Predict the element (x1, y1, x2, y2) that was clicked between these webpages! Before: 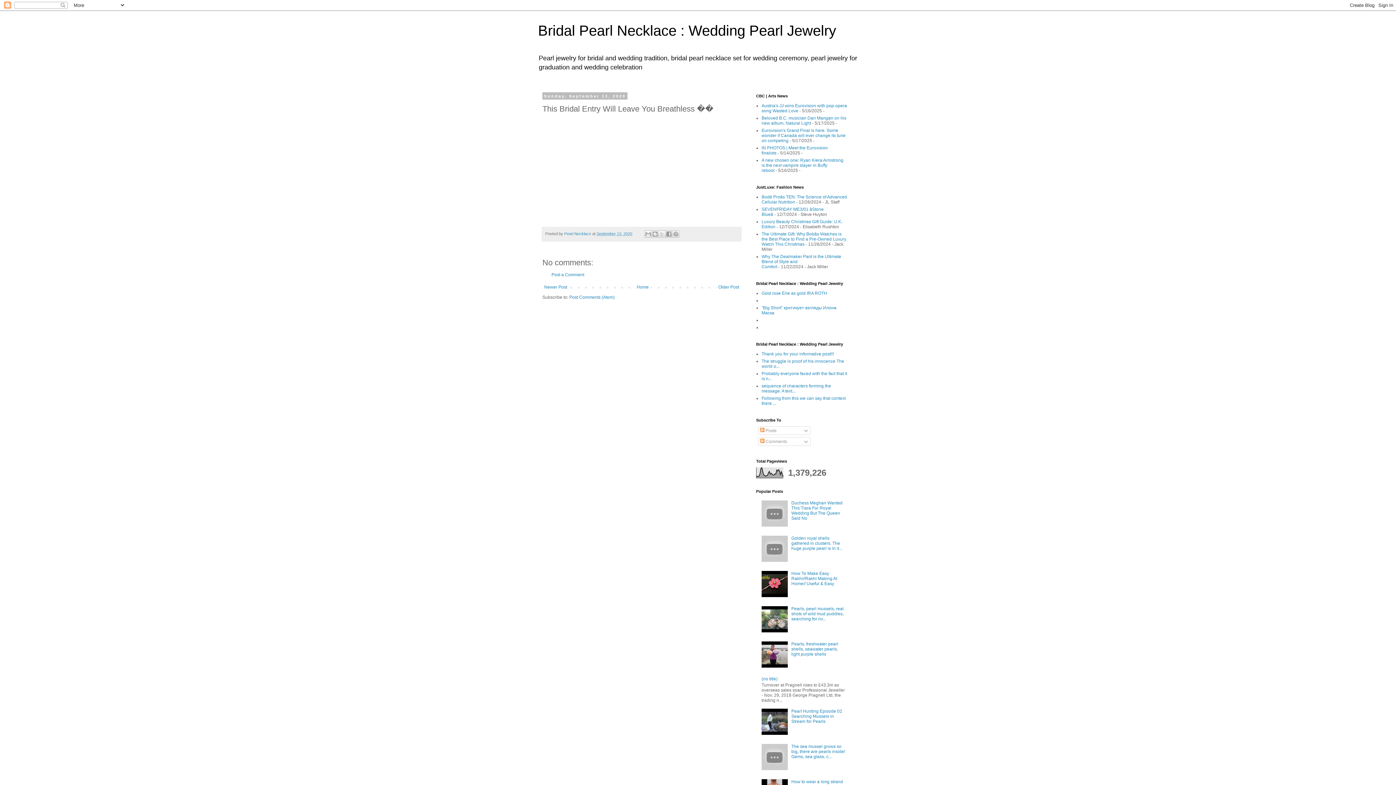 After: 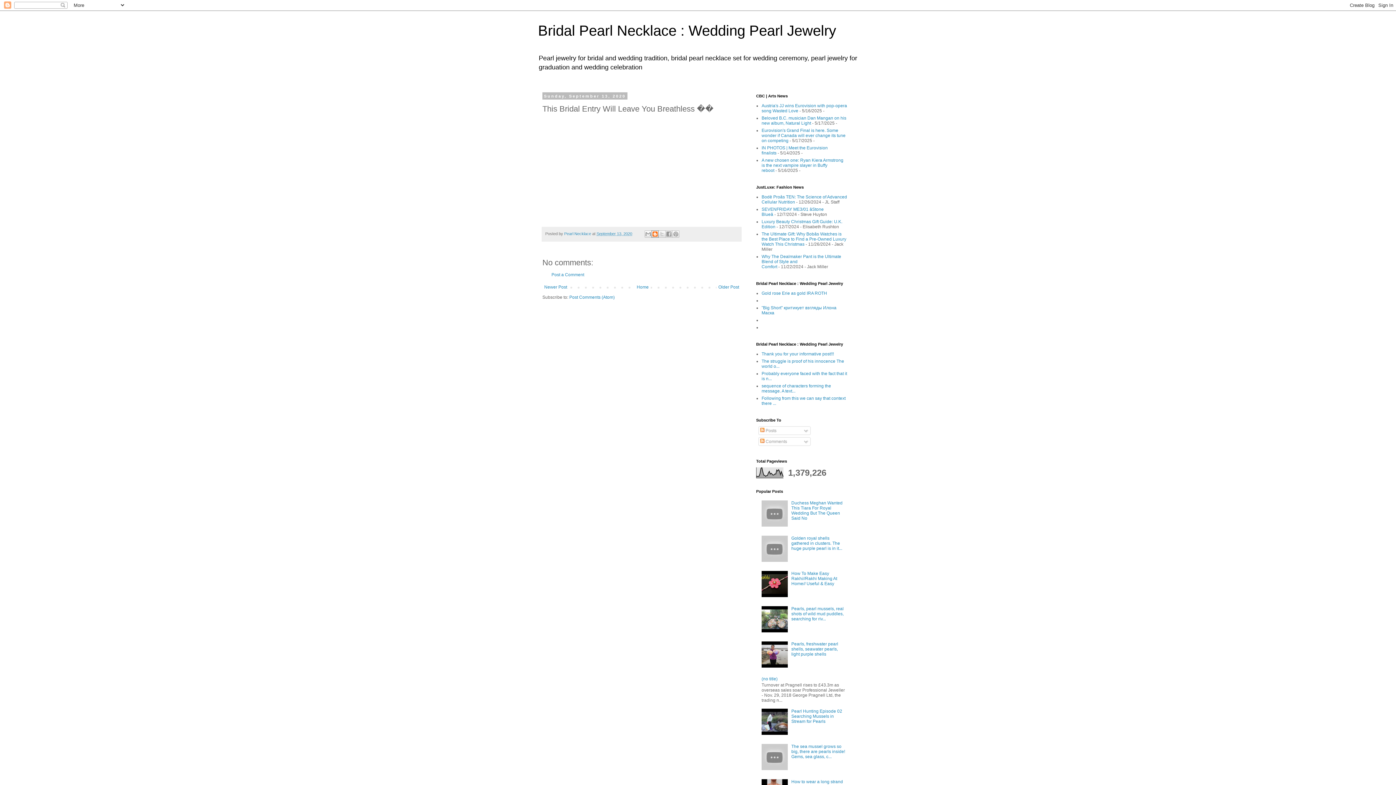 Action: label: BlogThis! bbox: (651, 230, 659, 237)